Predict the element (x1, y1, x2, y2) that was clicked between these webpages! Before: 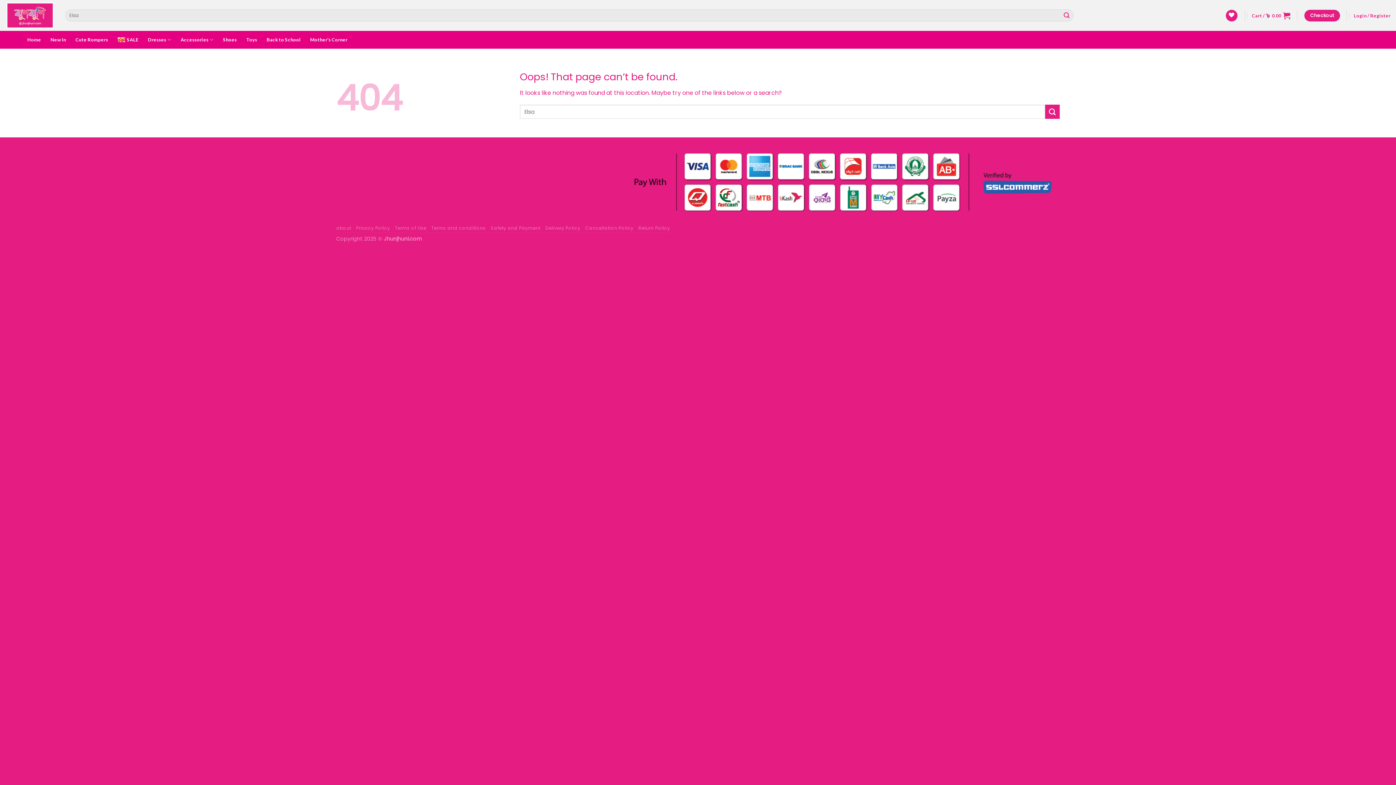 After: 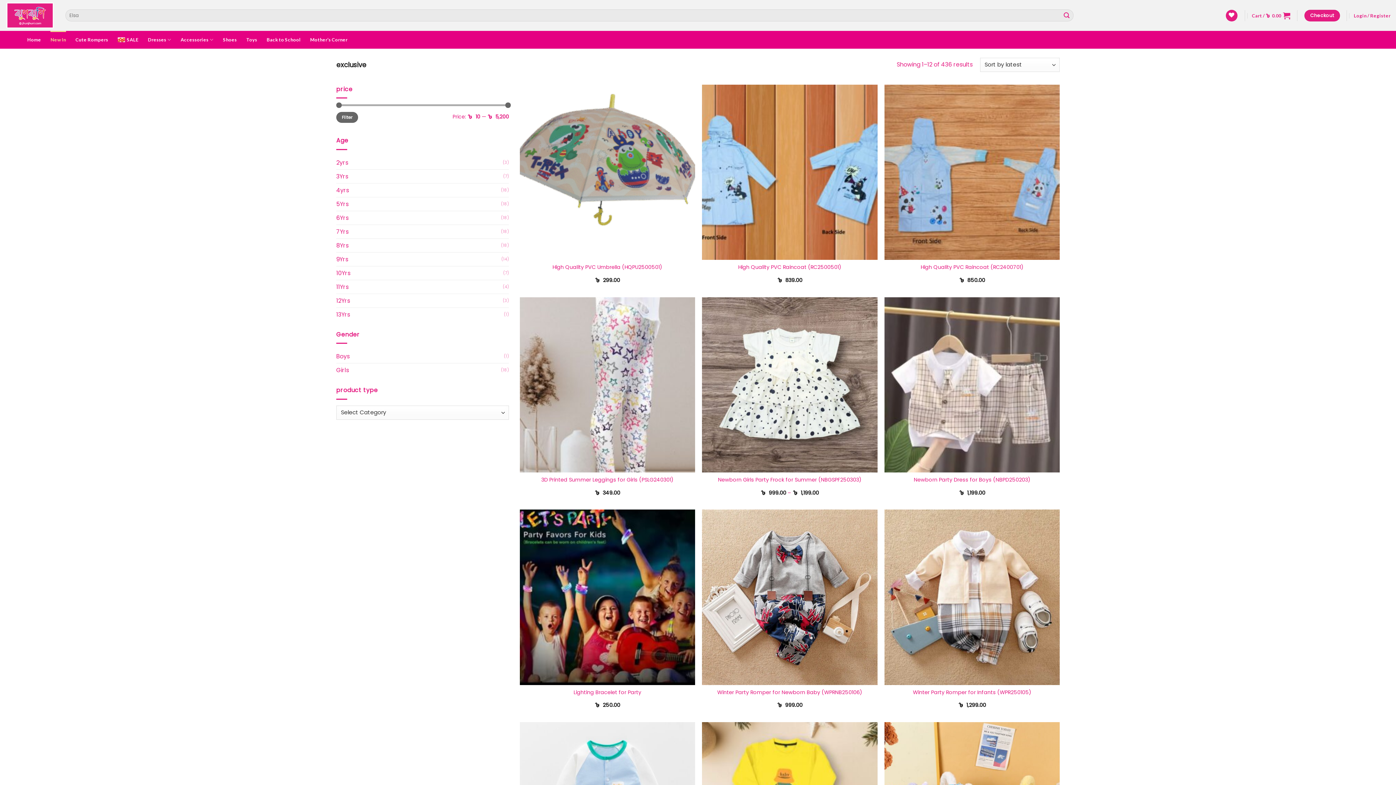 Action: label: New In bbox: (50, 30, 66, 48)